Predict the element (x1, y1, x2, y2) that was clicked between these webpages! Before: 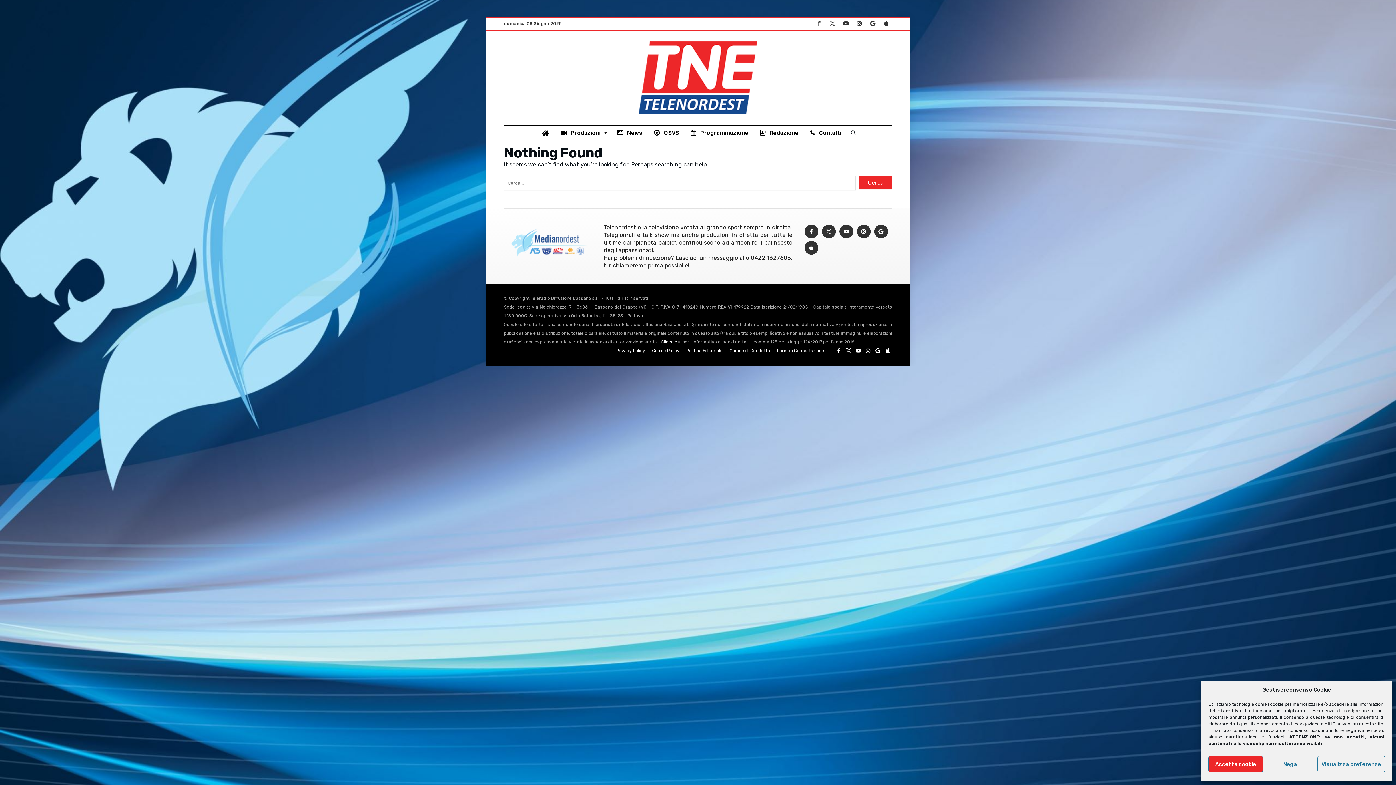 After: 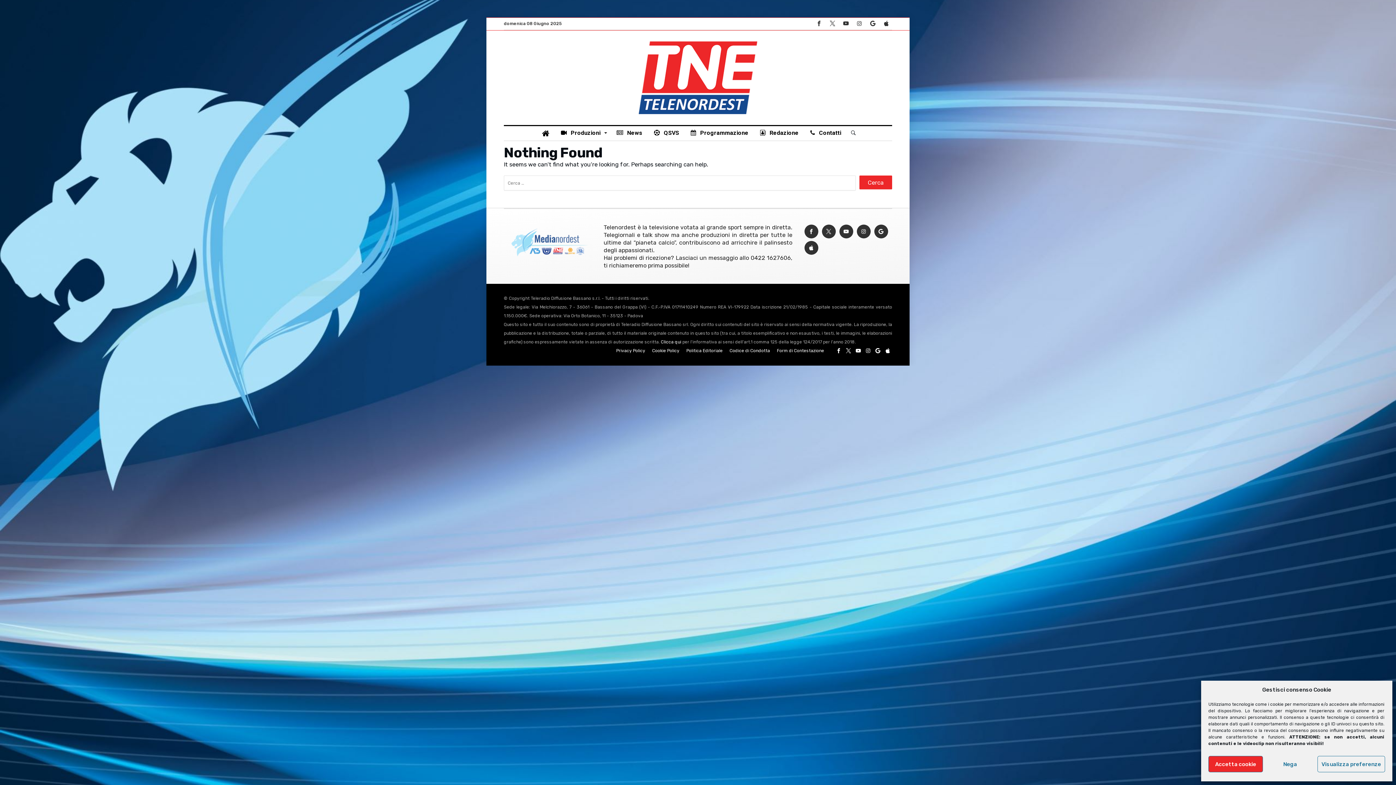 Action: bbox: (826, 17, 838, 29)